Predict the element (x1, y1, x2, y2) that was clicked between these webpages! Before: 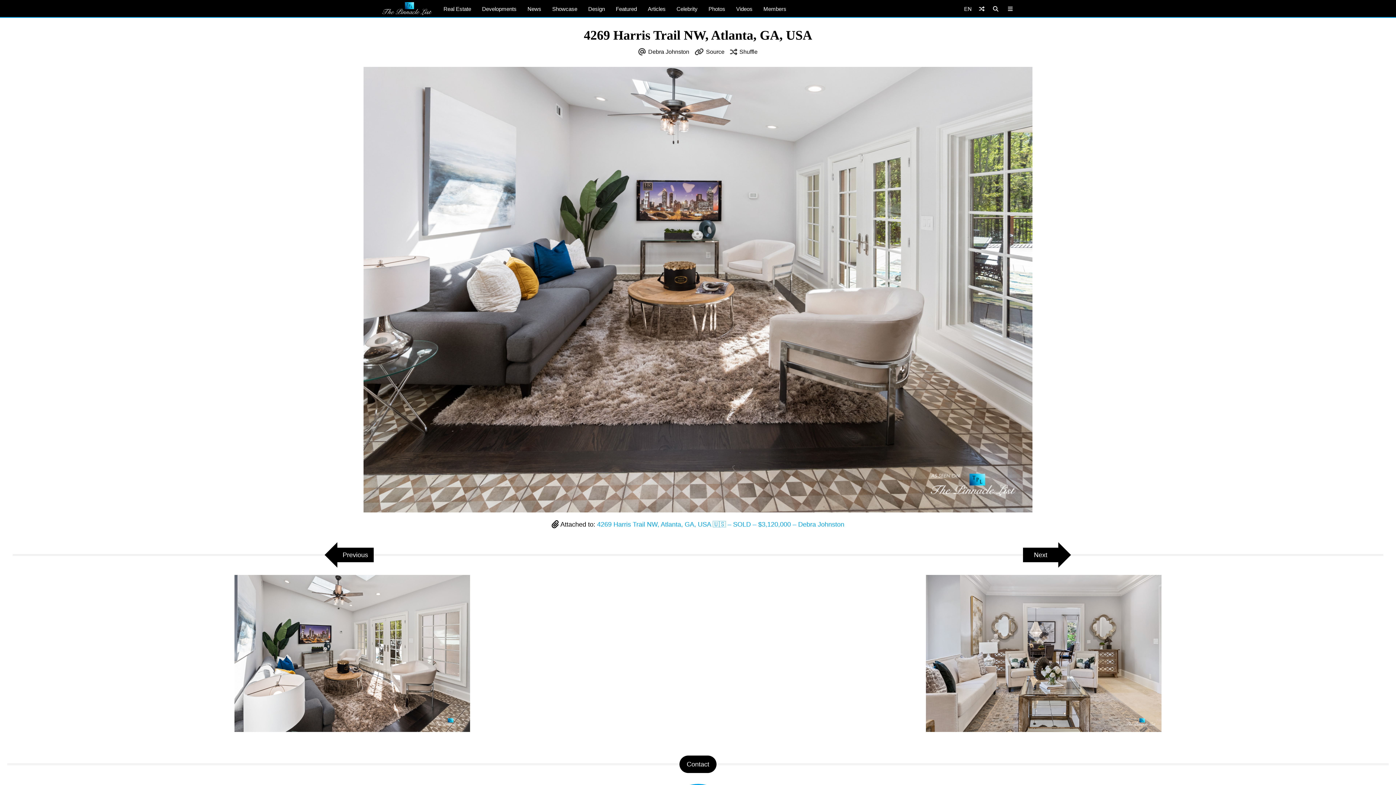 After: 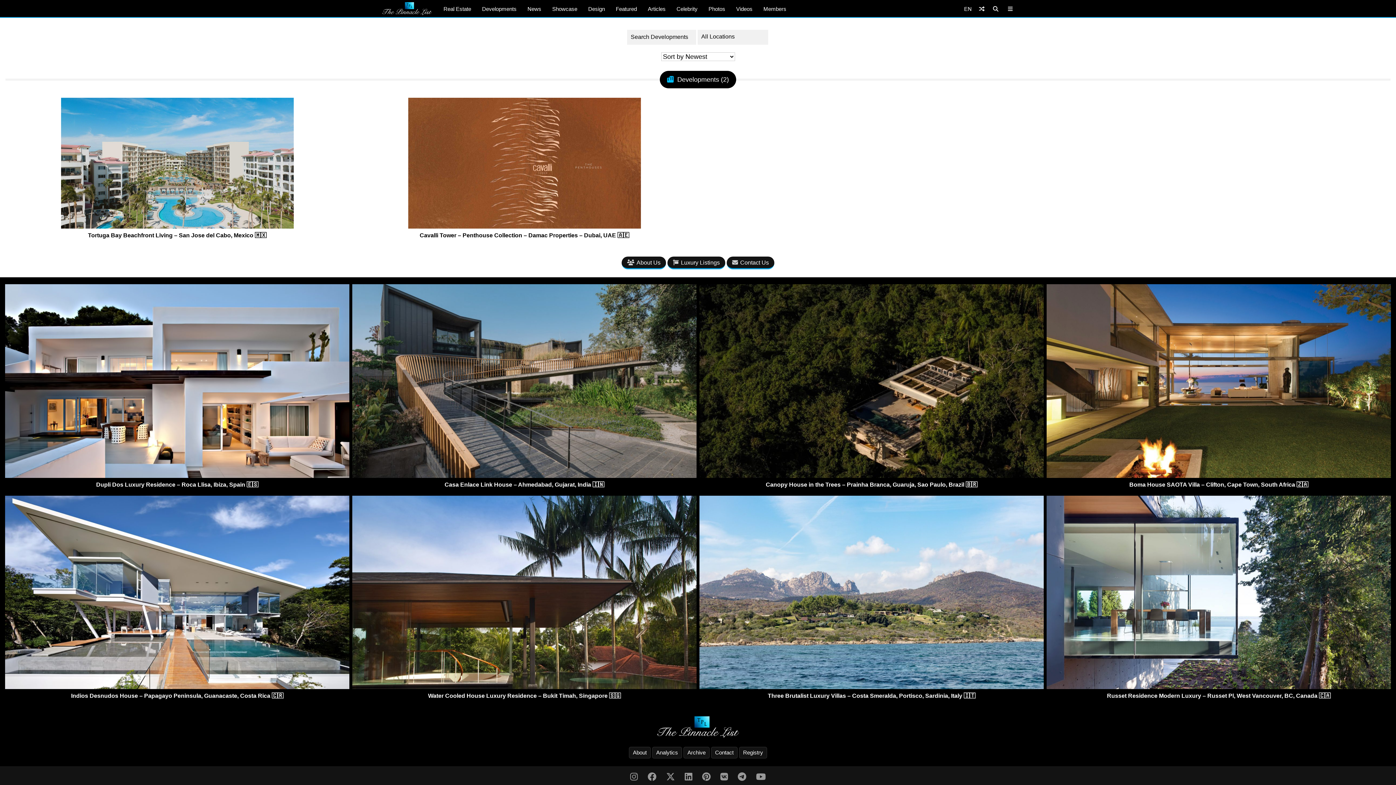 Action: bbox: (476, 0, 522, 17) label: Developments